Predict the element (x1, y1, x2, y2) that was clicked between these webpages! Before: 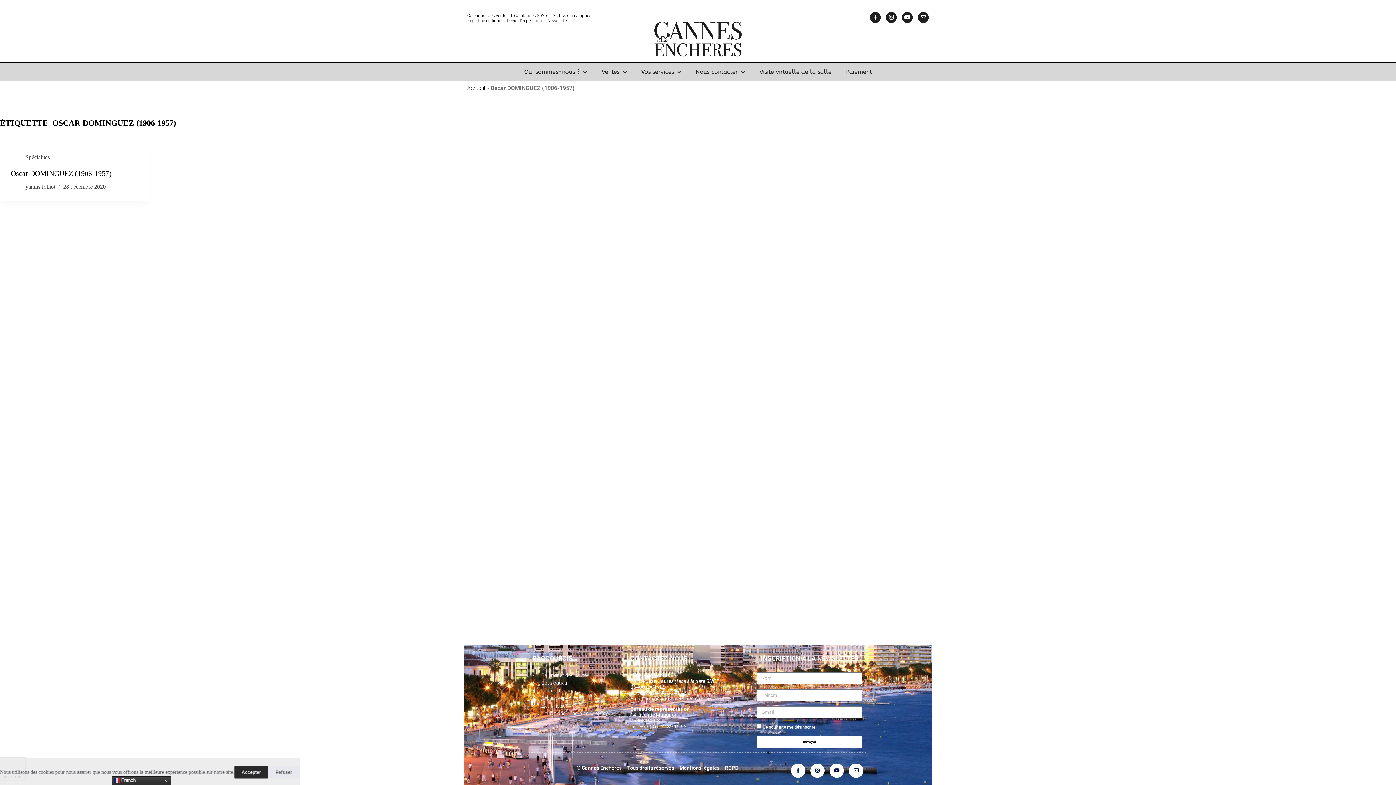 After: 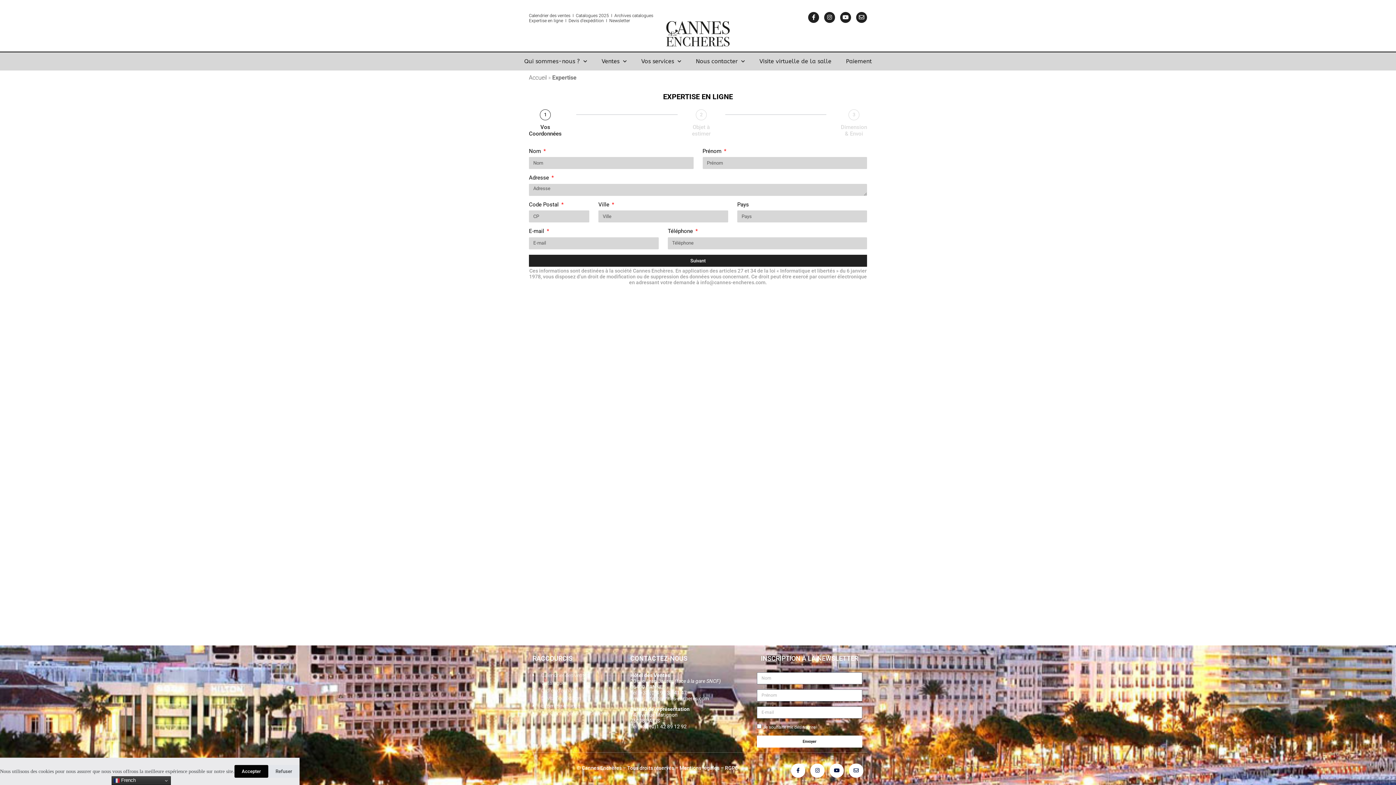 Action: label: Expertise bbox: (467, 18, 485, 23)